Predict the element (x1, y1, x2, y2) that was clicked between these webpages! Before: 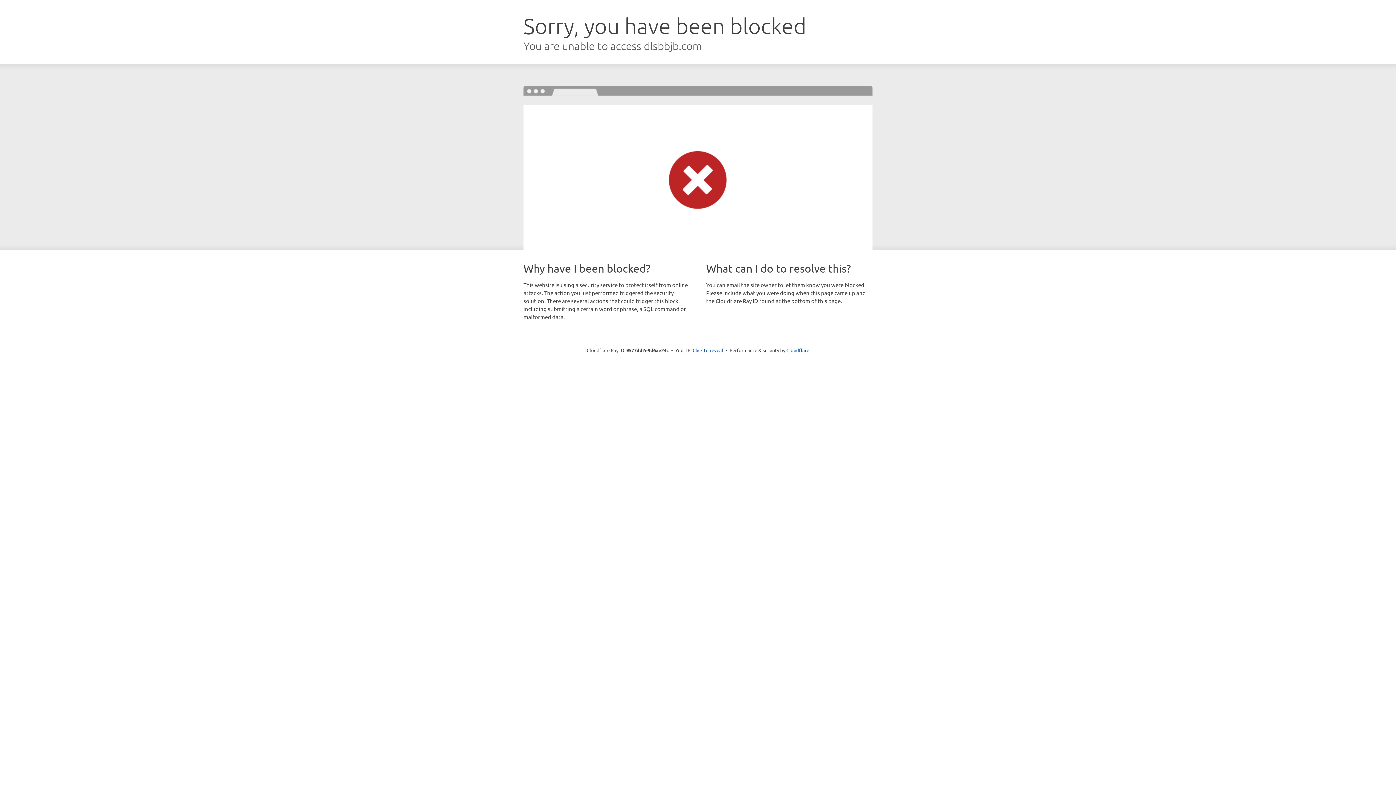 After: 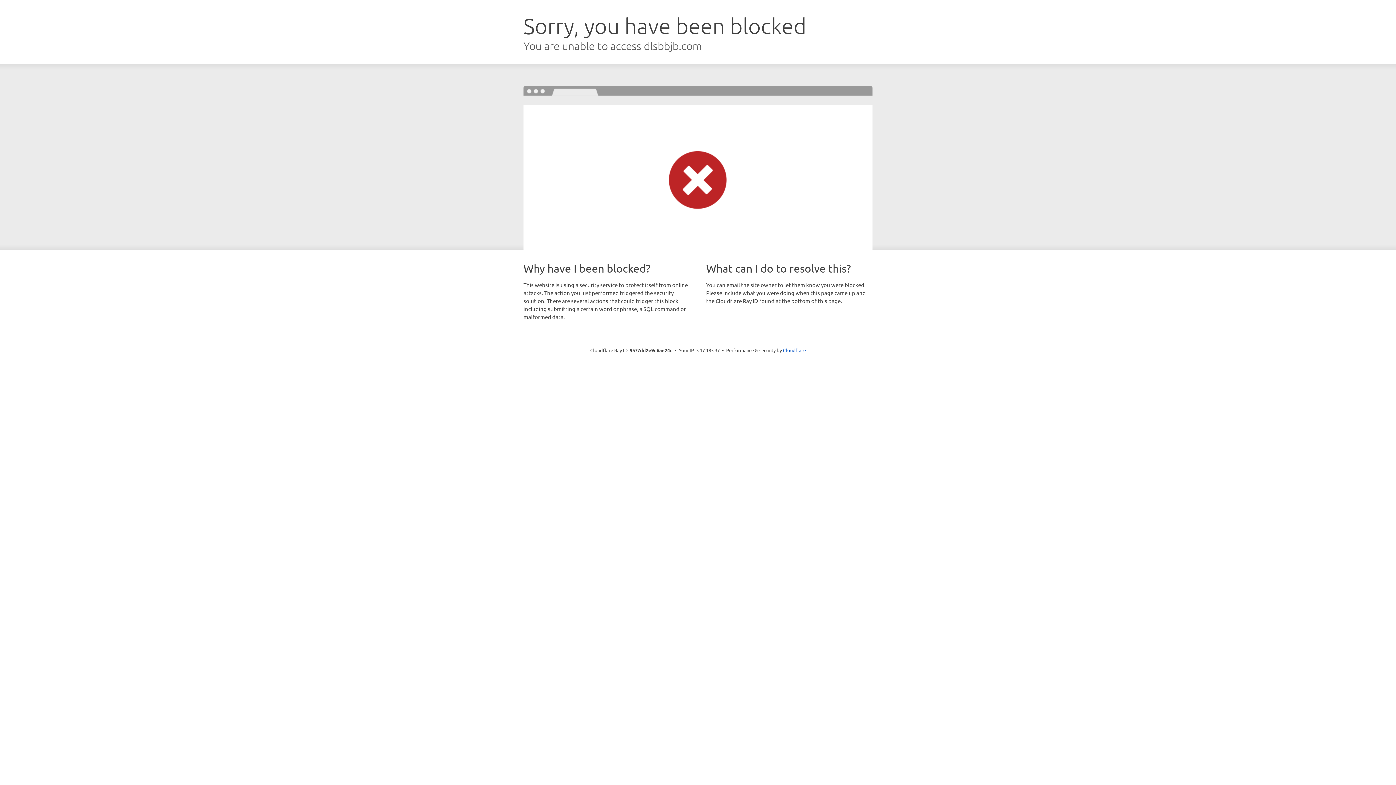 Action: label: Click to reveal bbox: (692, 346, 723, 353)